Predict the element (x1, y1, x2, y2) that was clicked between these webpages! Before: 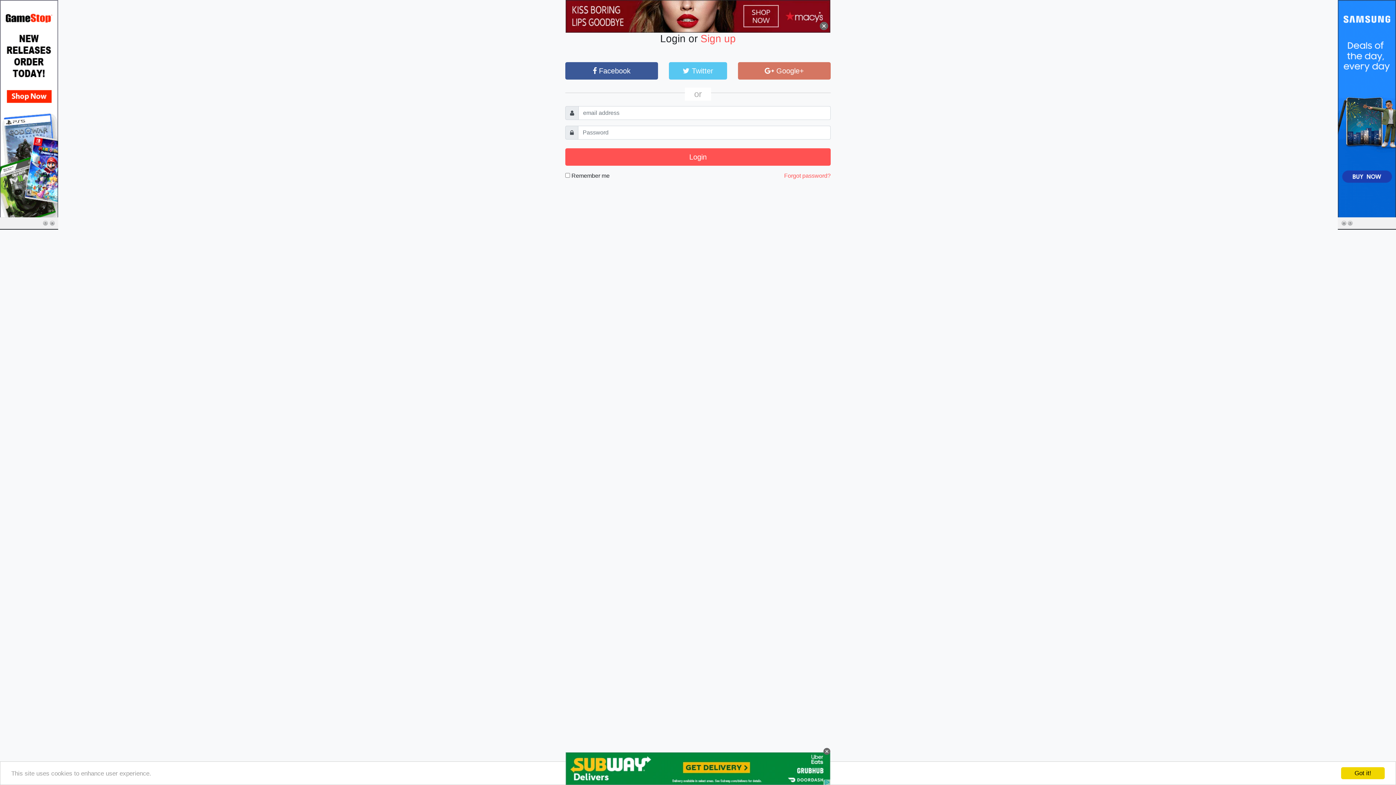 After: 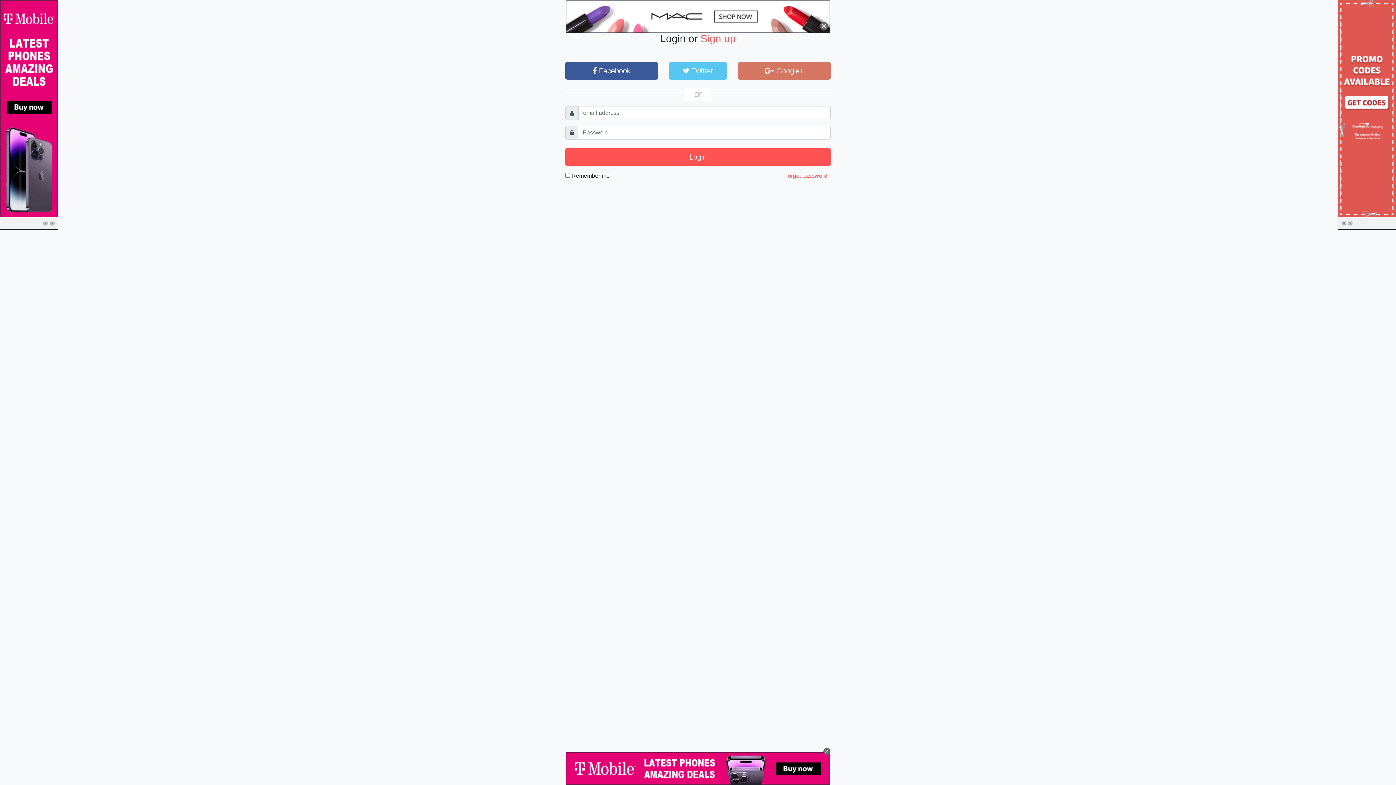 Action: bbox: (1341, 767, 1385, 779) label: Got it!